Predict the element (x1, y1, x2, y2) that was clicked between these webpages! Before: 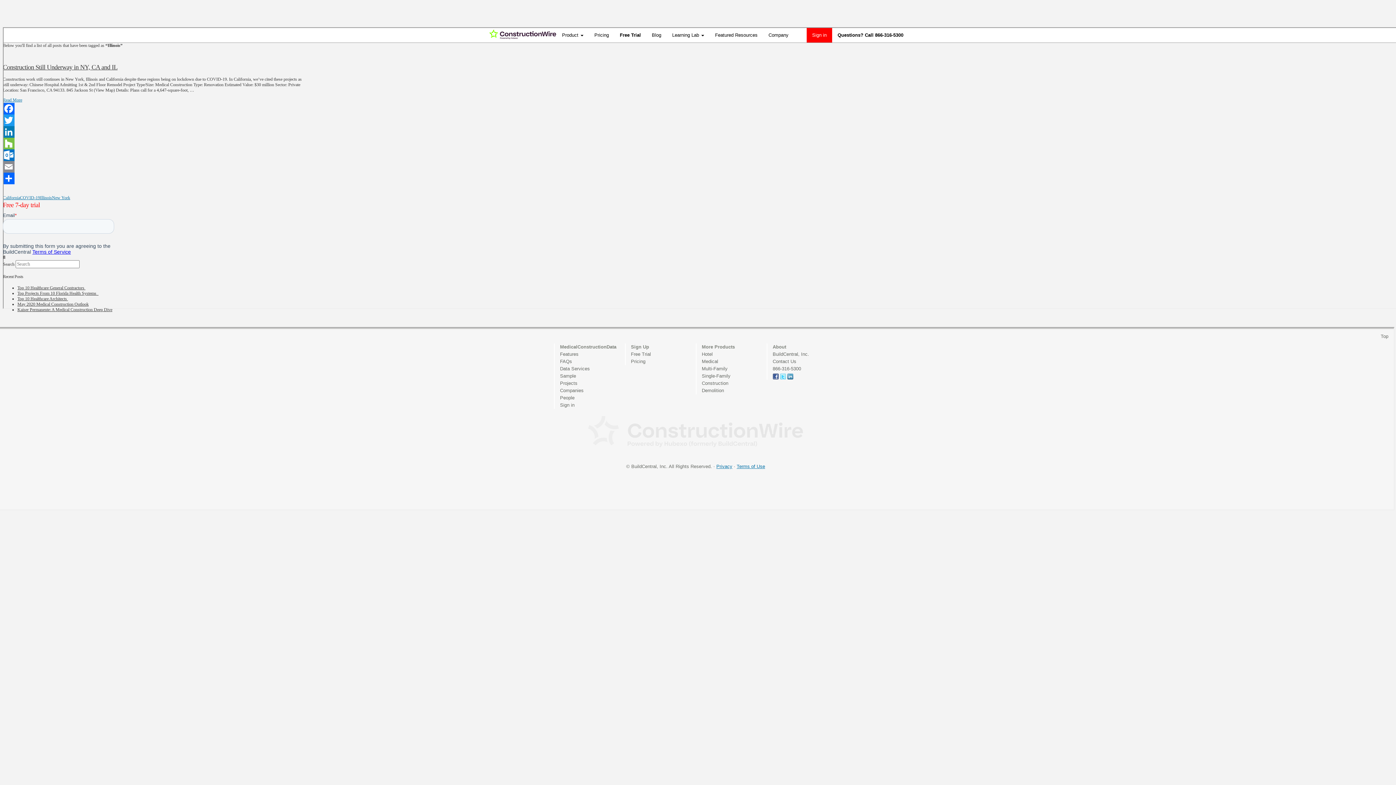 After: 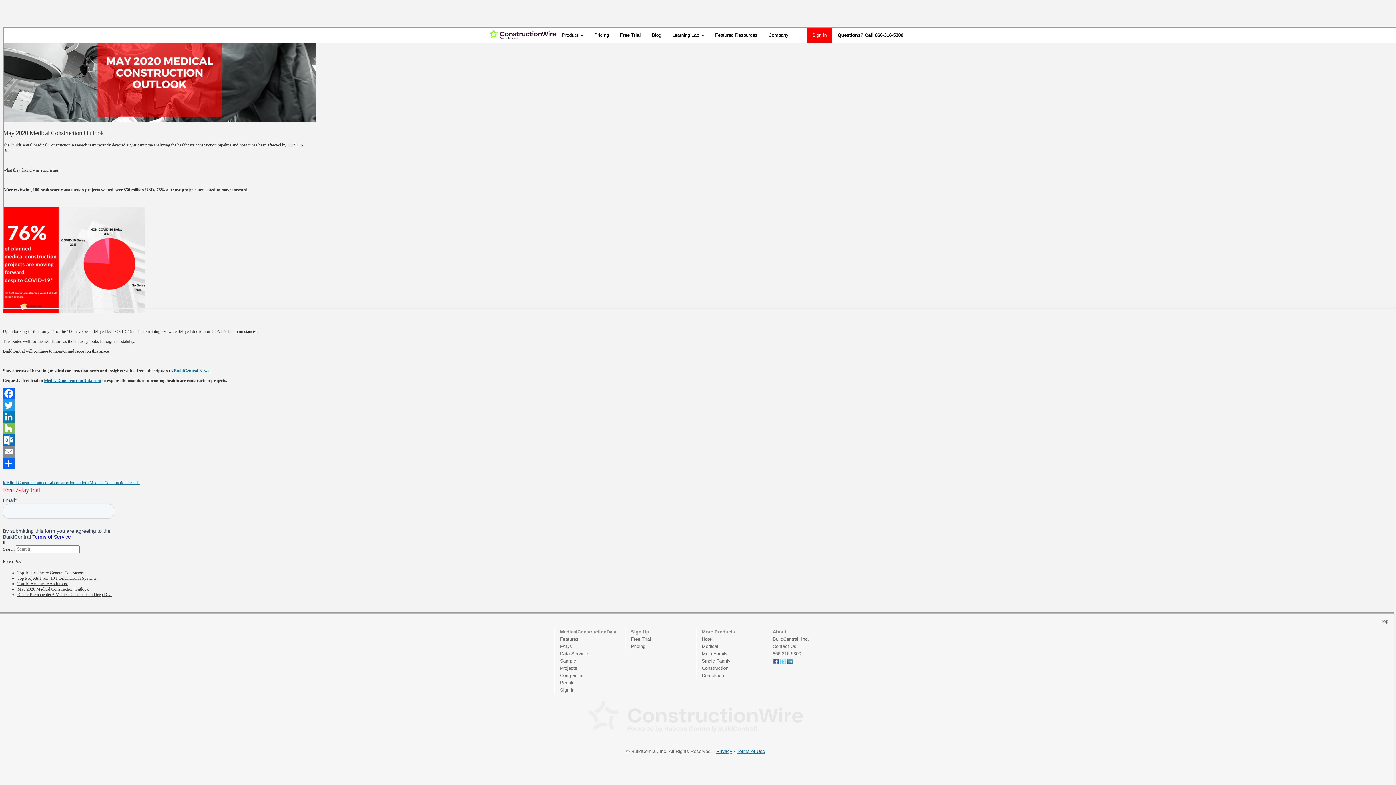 Action: bbox: (17, 301, 88, 306) label: May 2020 Medical Construction Outlook